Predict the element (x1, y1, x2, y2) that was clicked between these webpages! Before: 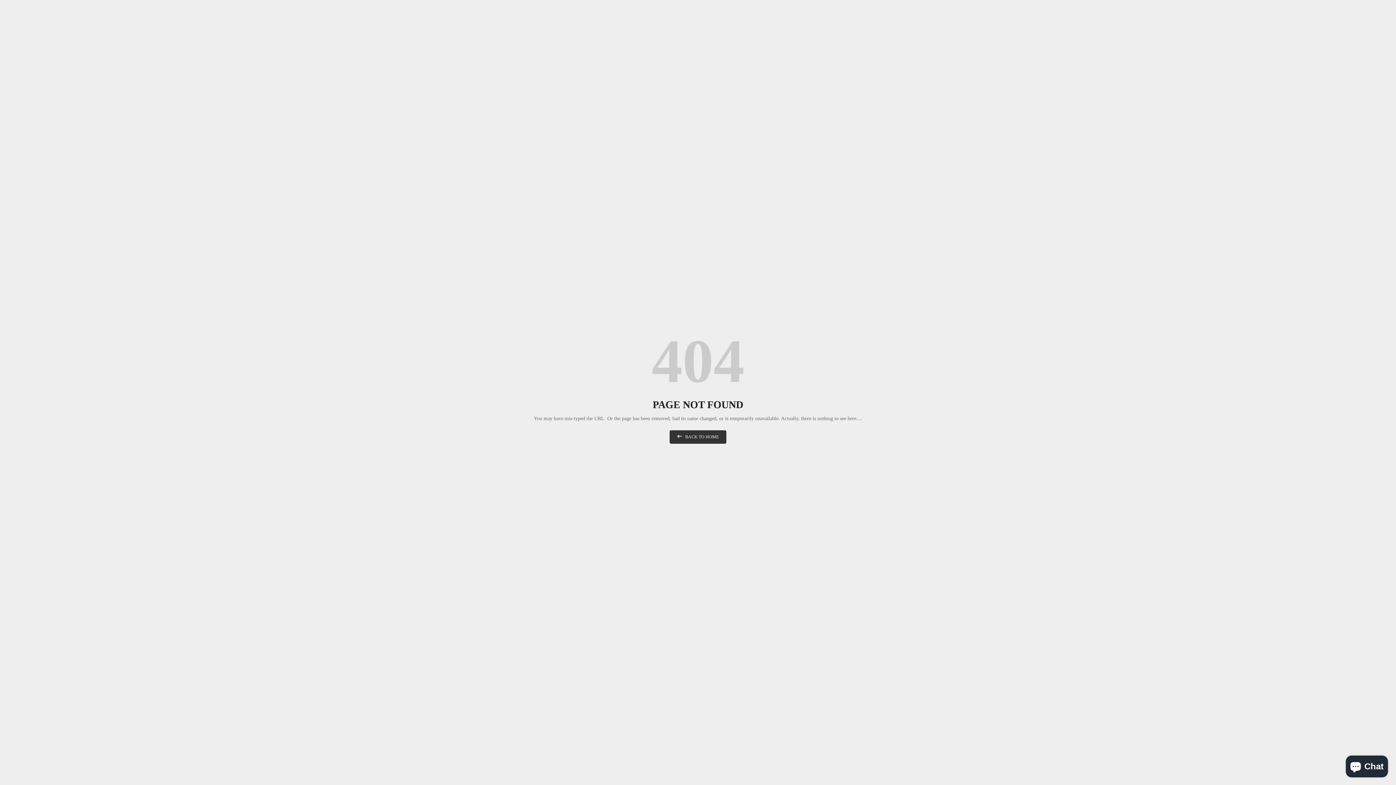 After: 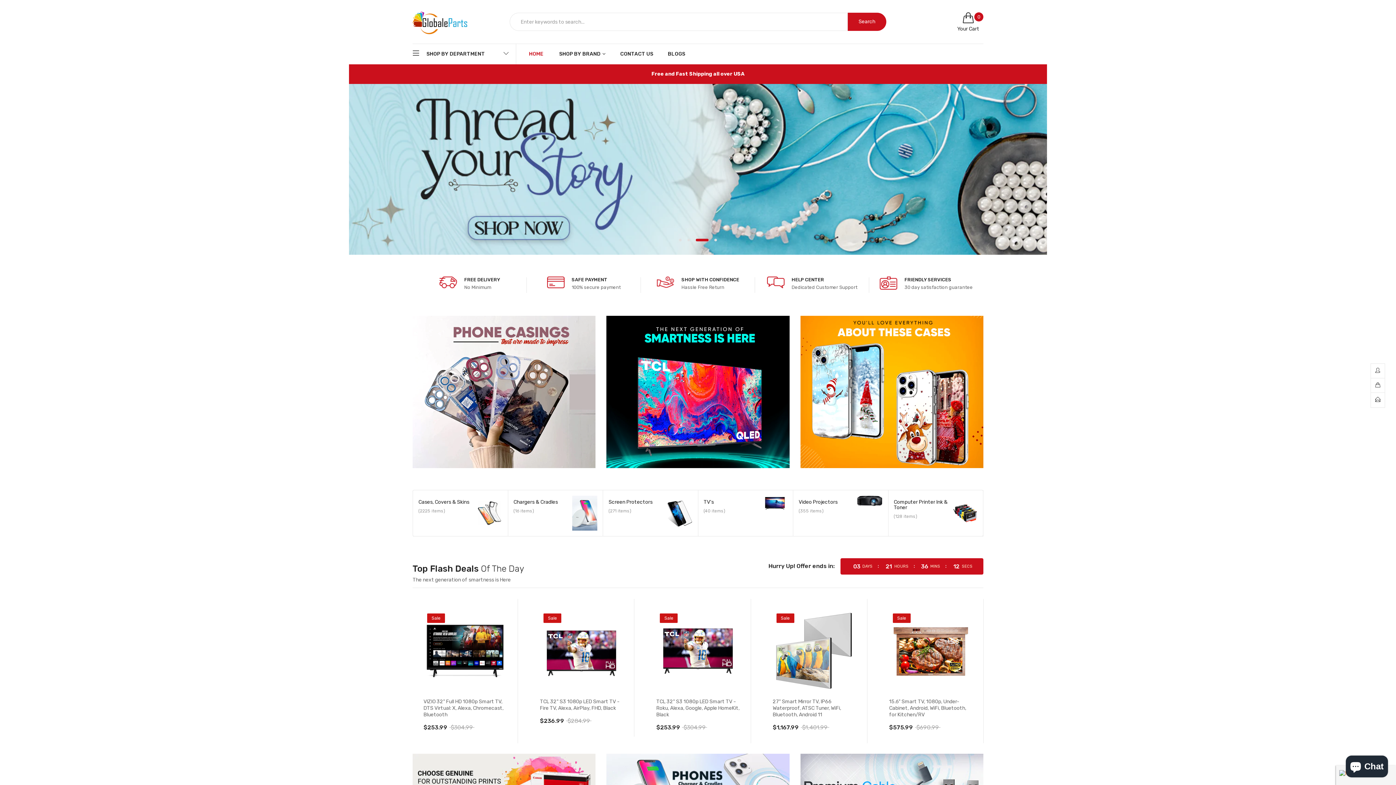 Action: bbox: (669, 430, 726, 444) label: BACK TO HOME